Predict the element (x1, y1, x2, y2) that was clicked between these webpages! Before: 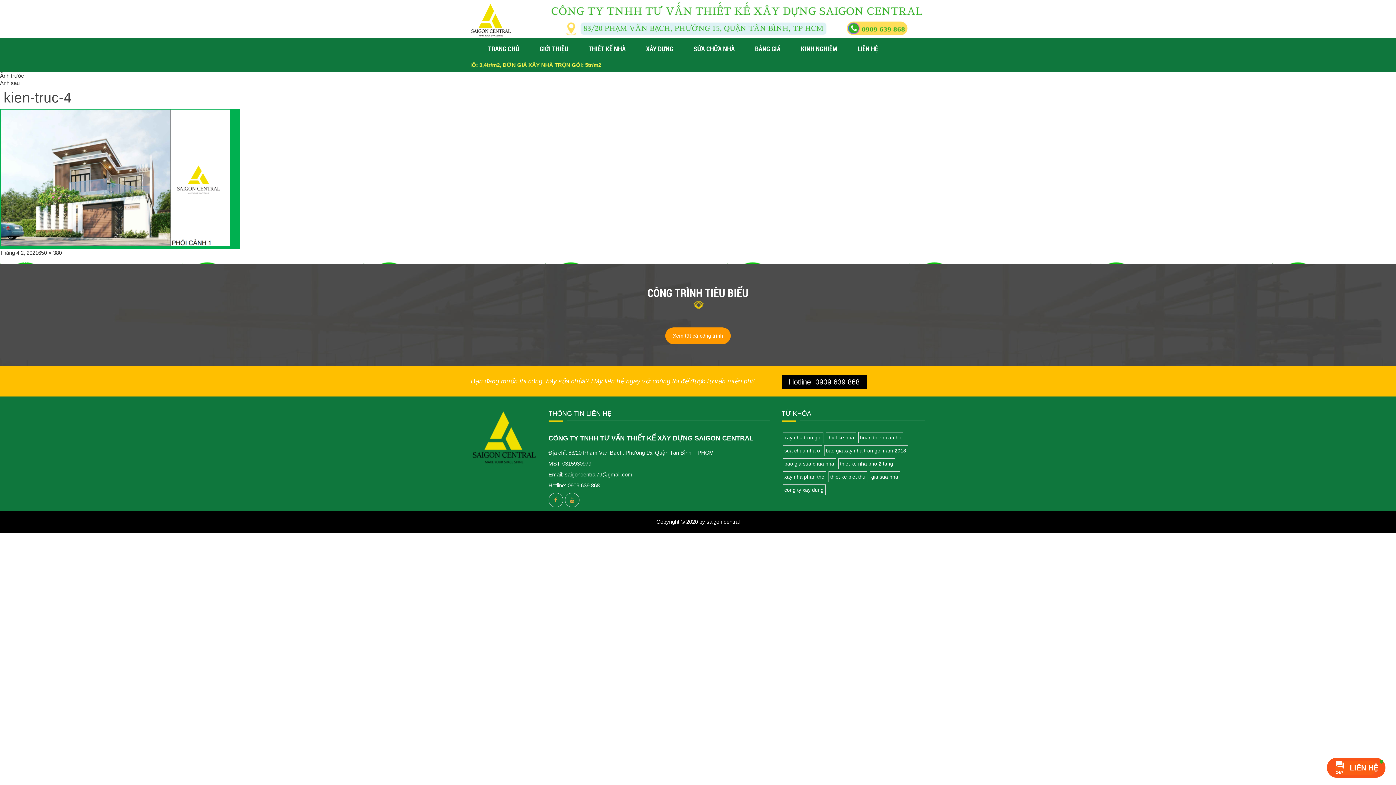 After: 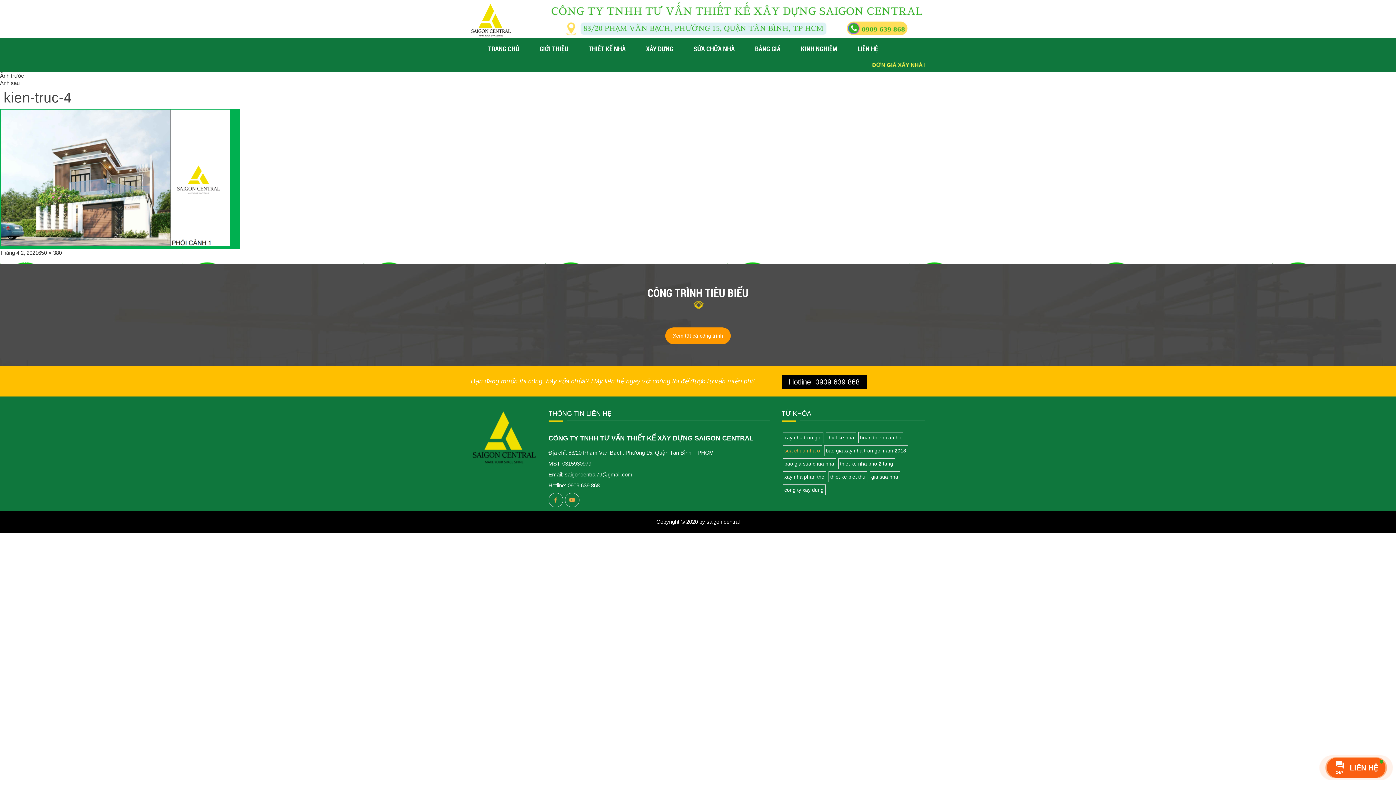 Action: bbox: (782, 445, 822, 456) label: sua chua nha o